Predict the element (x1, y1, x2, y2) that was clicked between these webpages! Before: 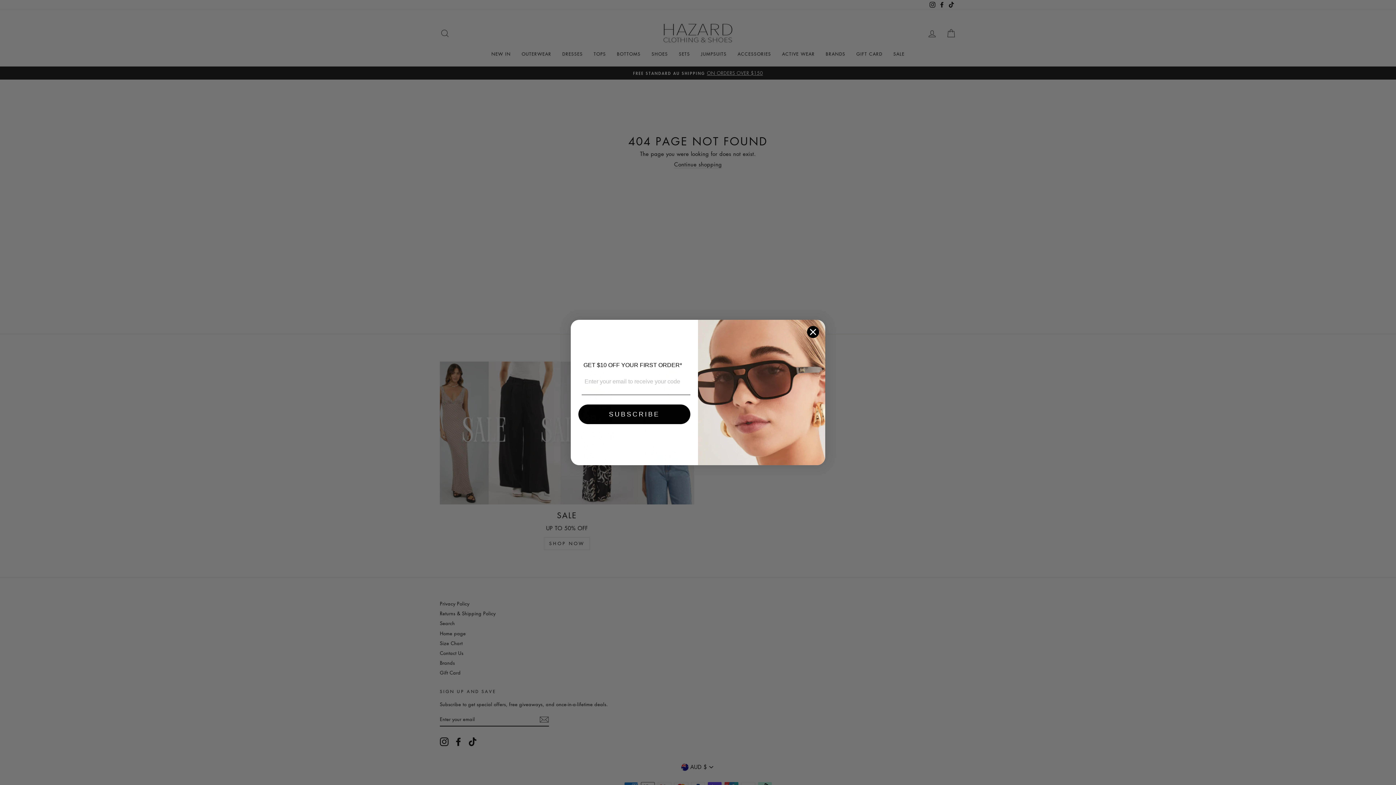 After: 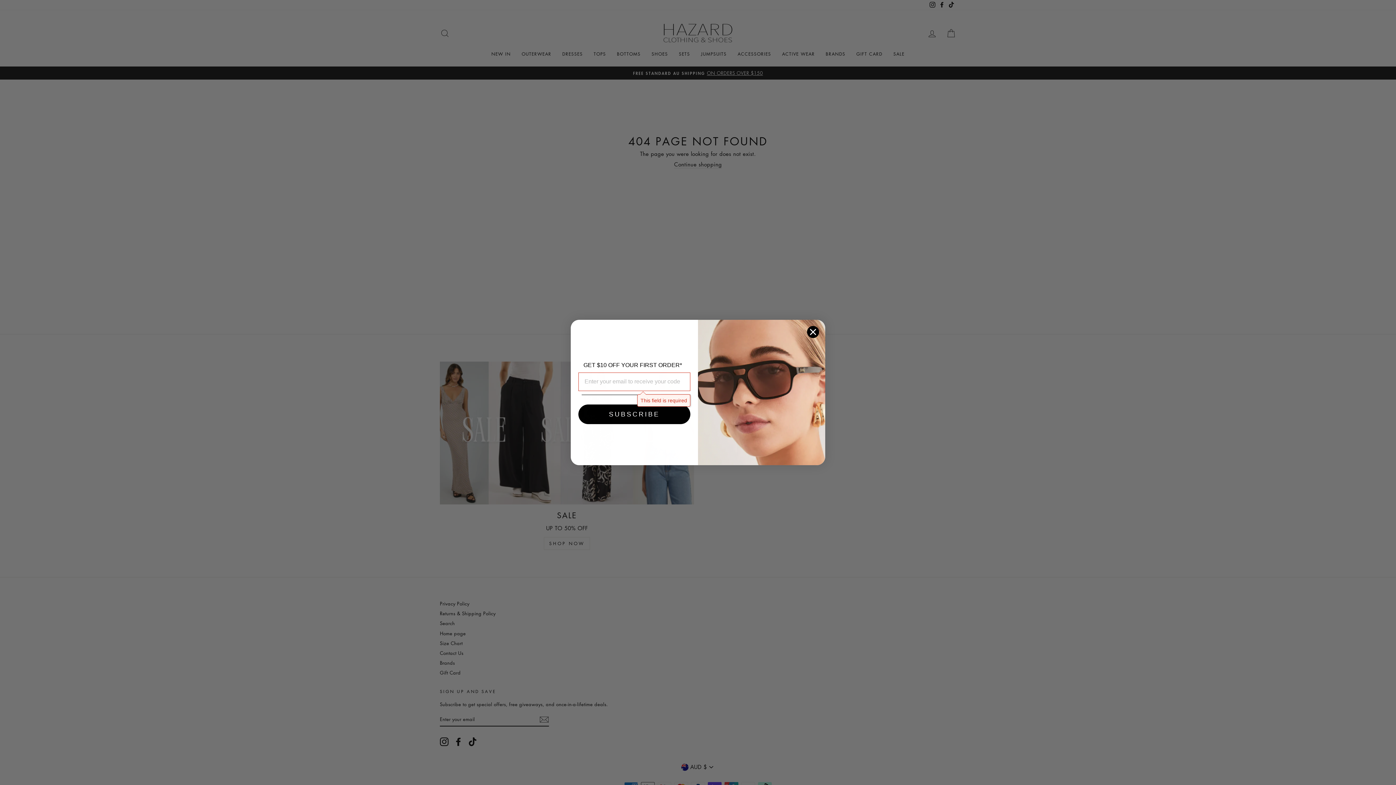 Action: bbox: (578, 404, 690, 424) label: SUBSCRIBE